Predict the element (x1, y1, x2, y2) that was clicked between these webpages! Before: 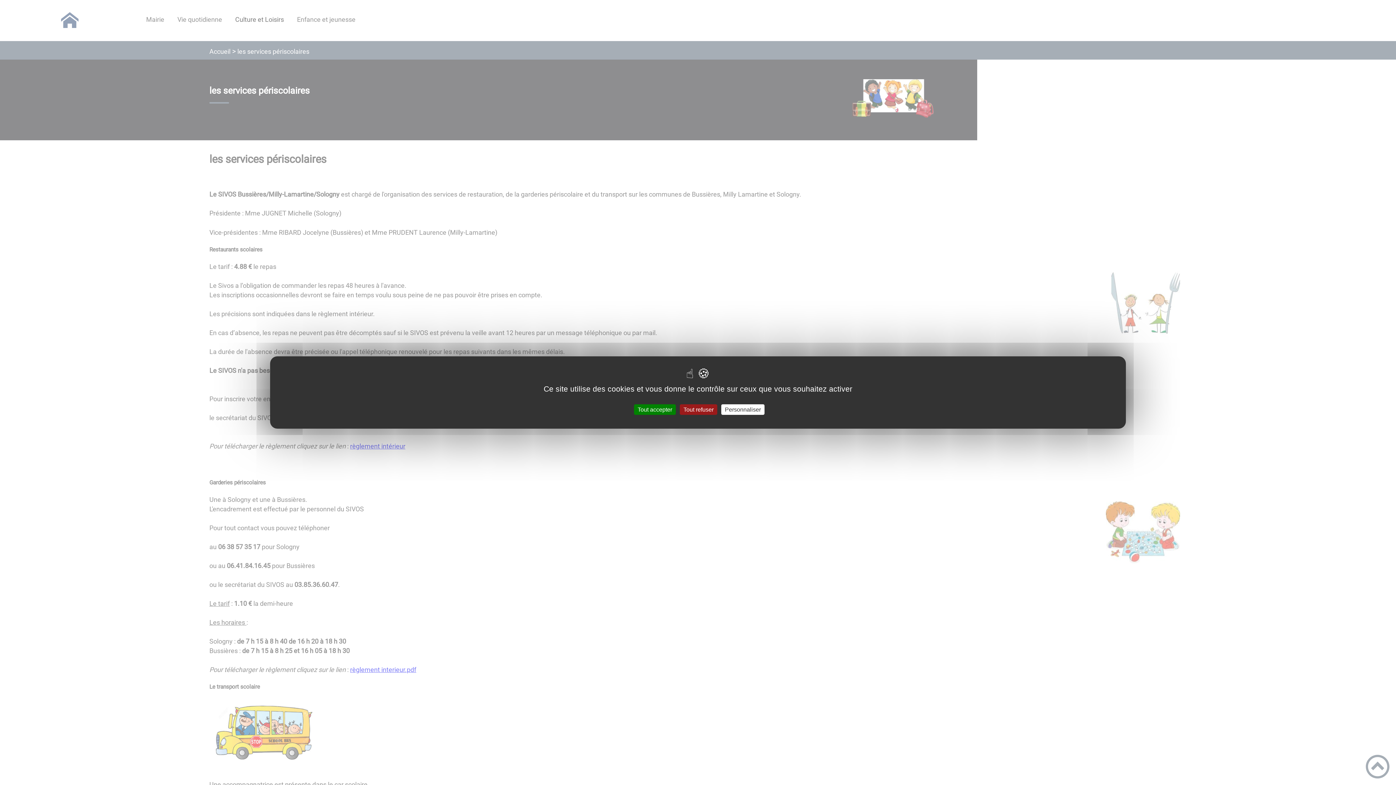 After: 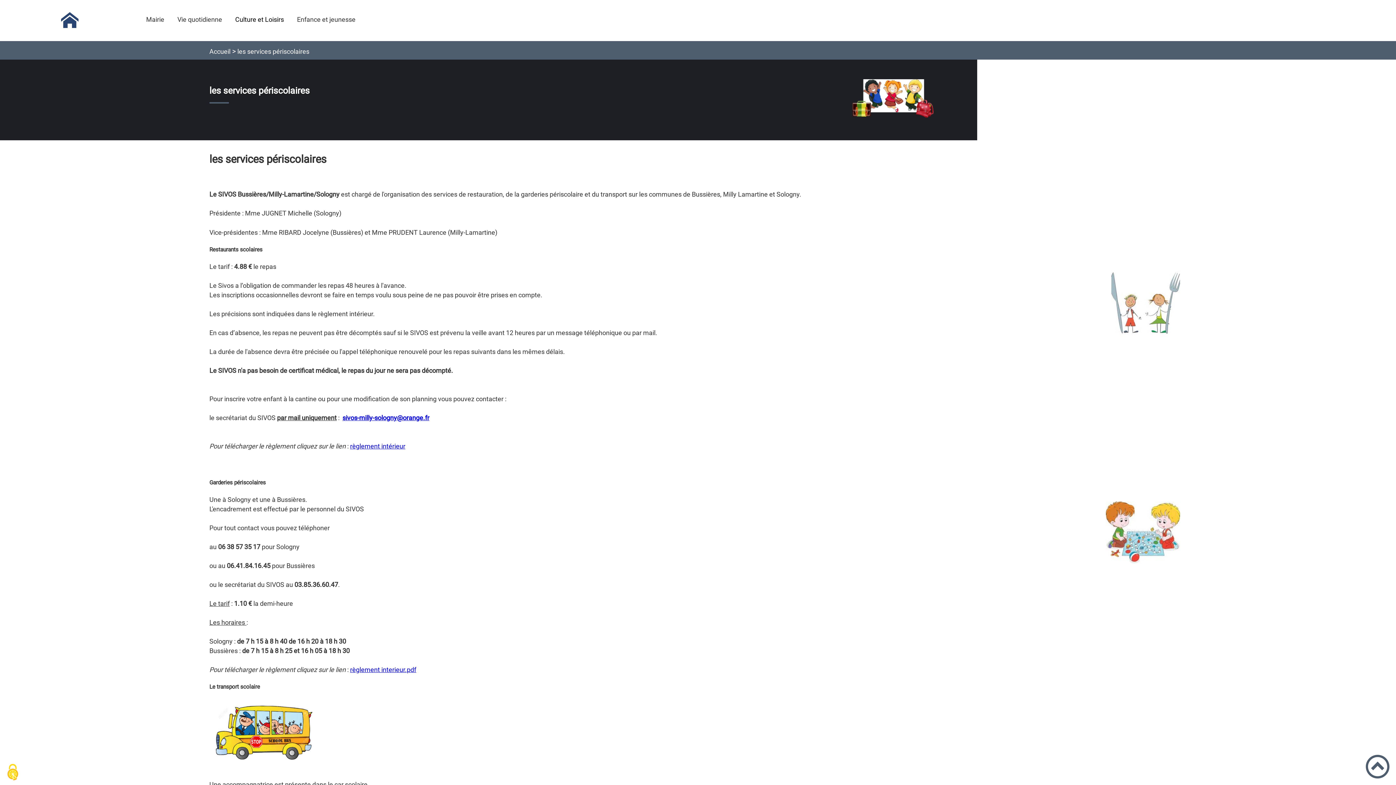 Action: label: Tout refuser bbox: (680, 404, 717, 415)